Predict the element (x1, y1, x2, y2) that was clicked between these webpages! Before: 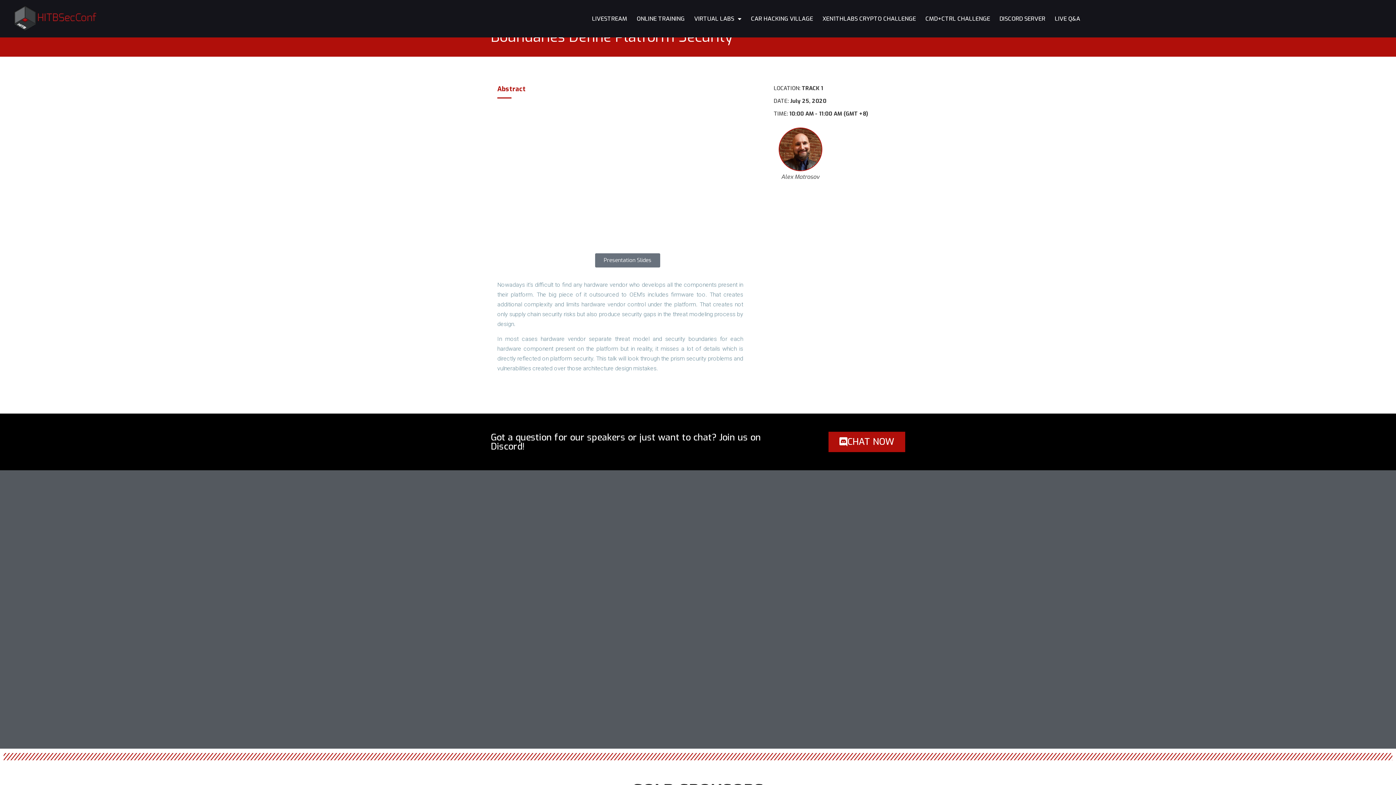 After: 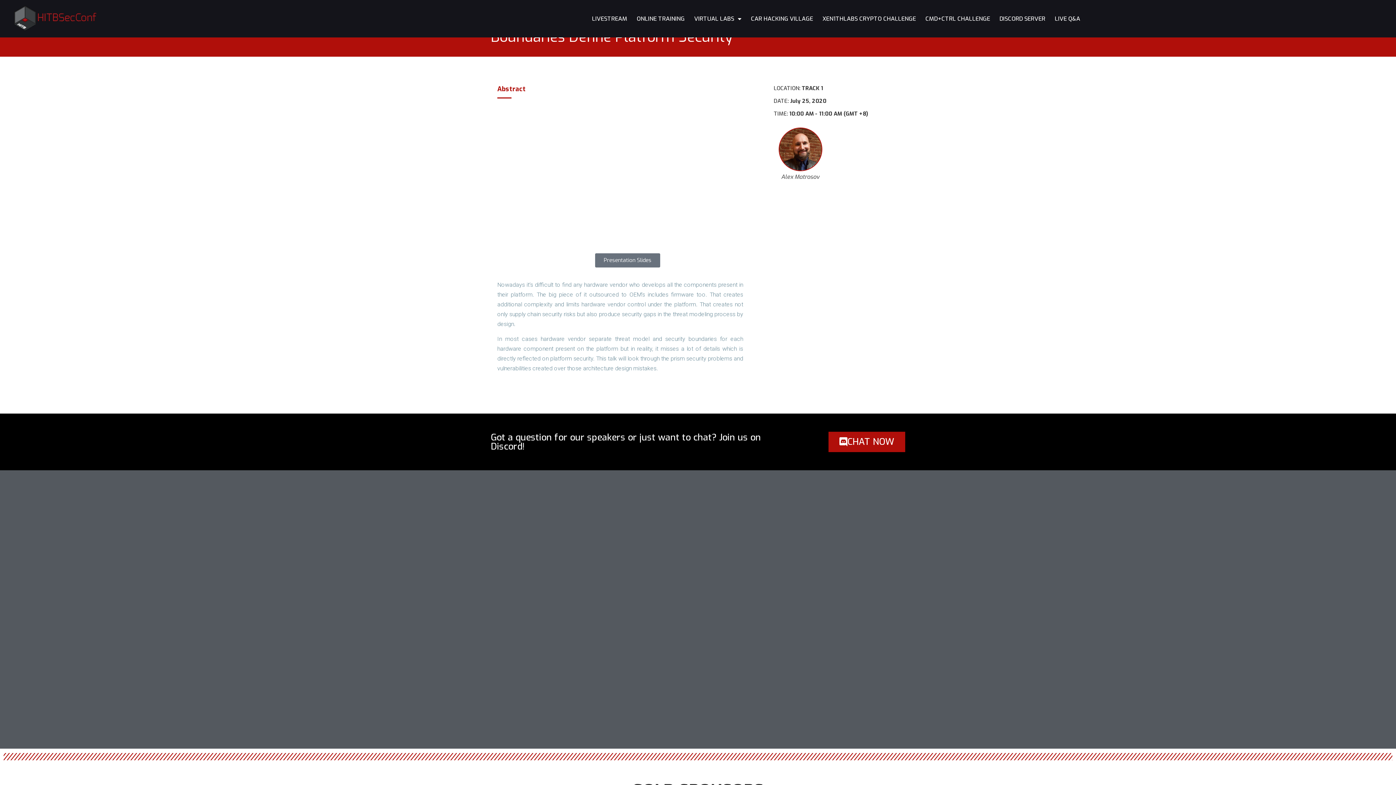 Action: label: Presentation Slides bbox: (595, 253, 660, 267)